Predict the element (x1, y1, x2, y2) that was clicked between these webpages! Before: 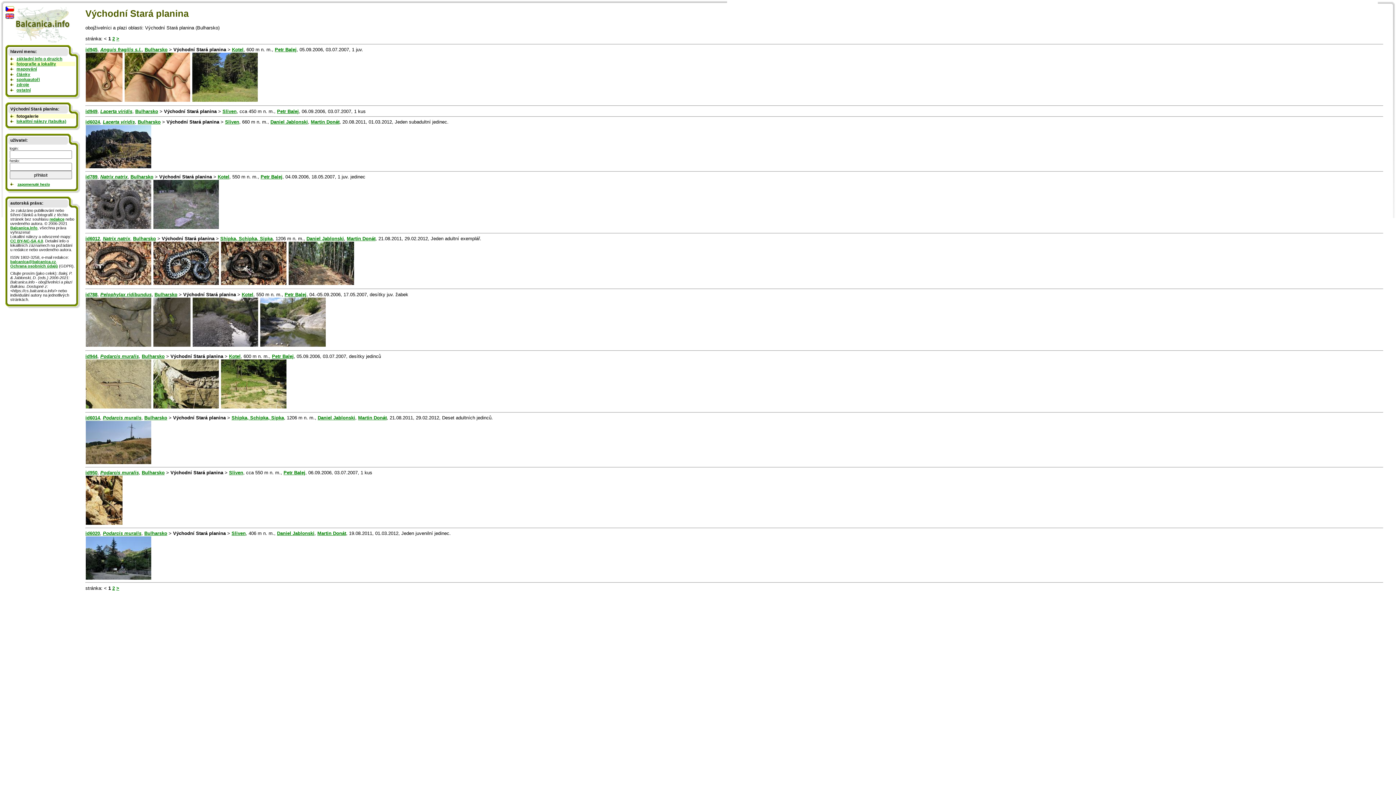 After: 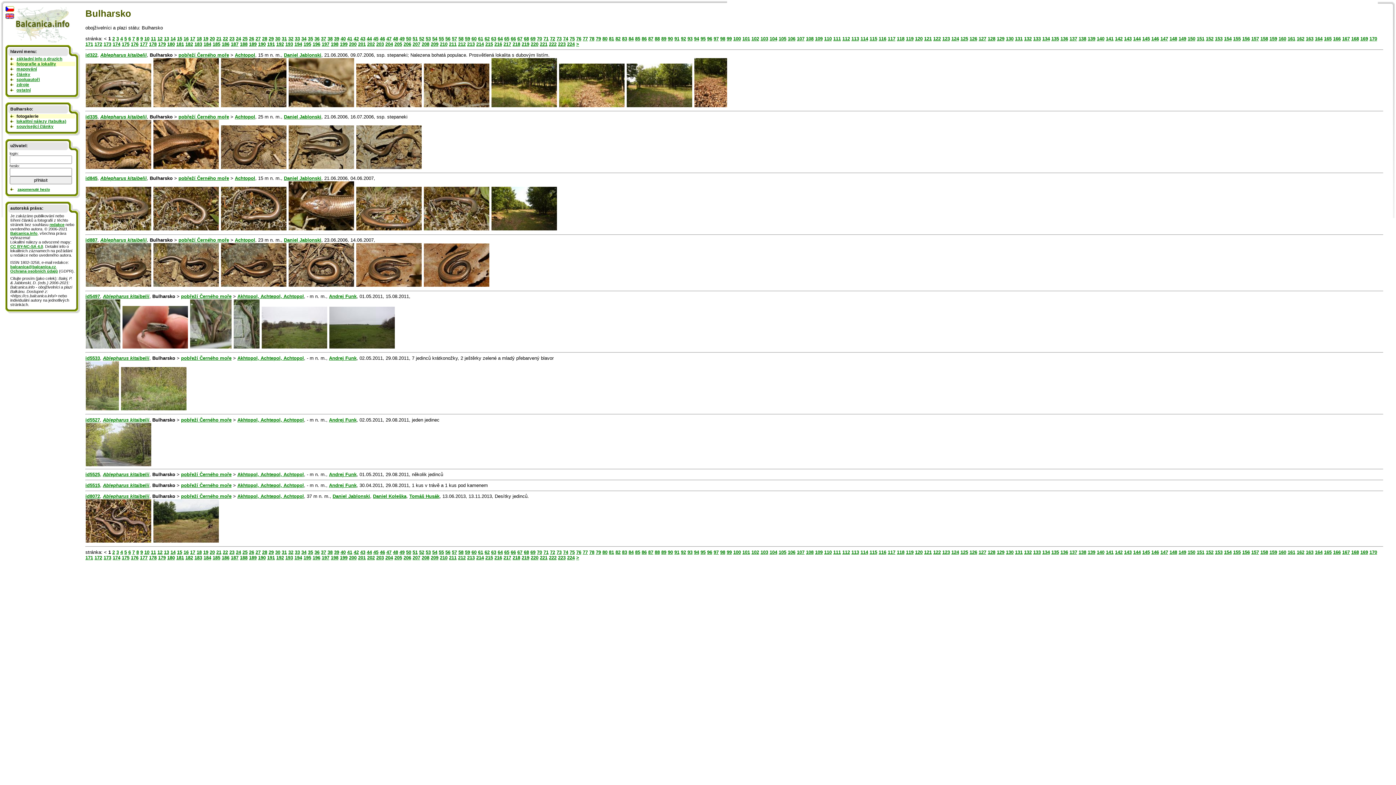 Action: bbox: (130, 174, 153, 179) label: Bulharsko